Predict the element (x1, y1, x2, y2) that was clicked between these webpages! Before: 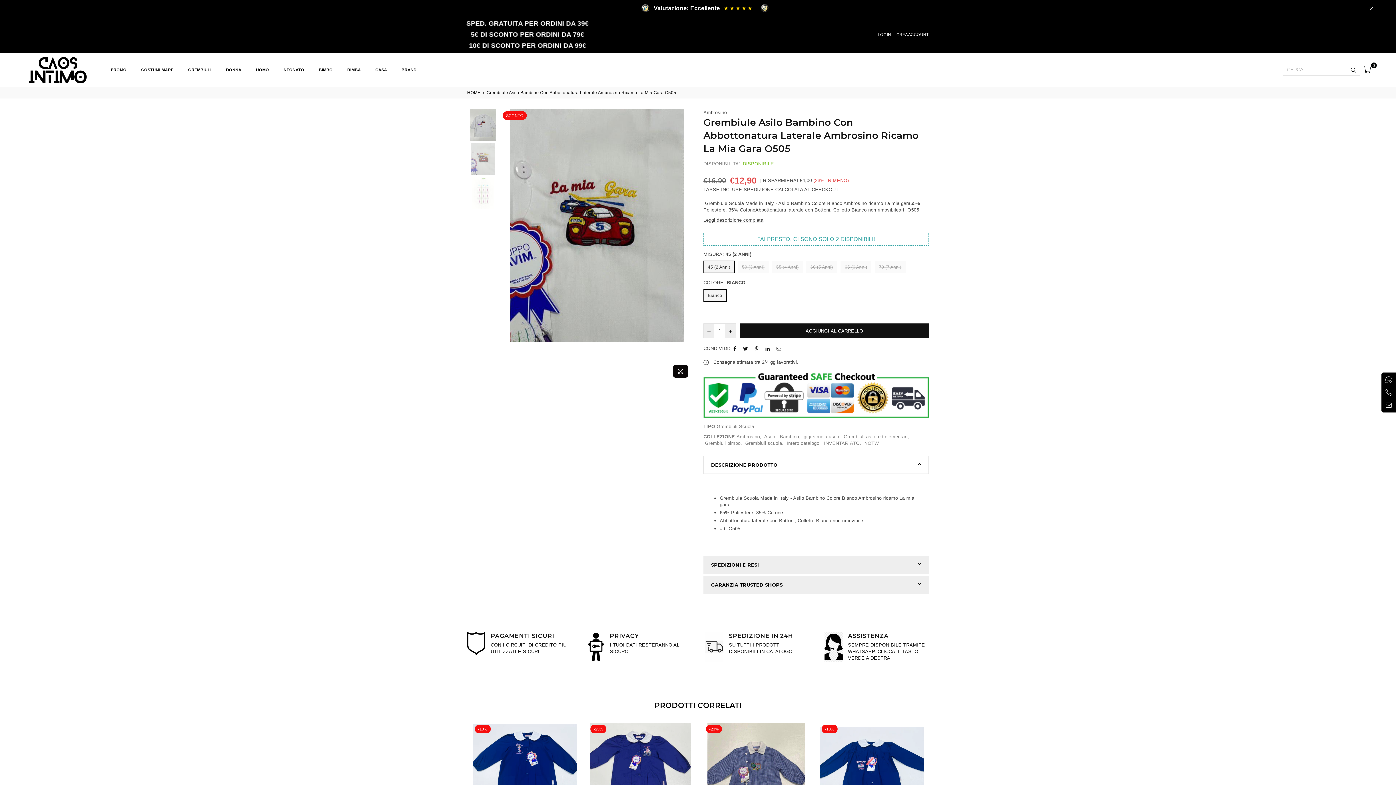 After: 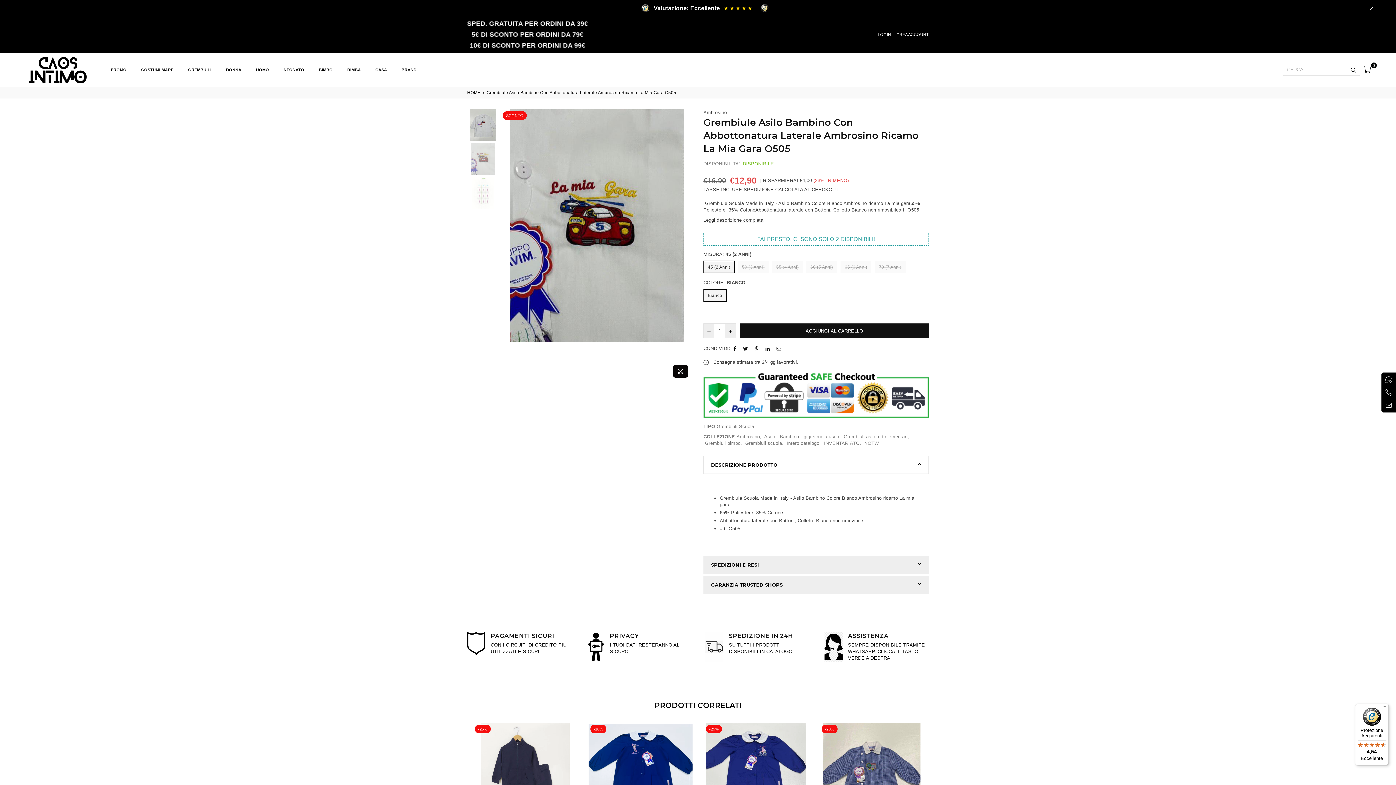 Action: bbox: (1385, 376, 1392, 383)